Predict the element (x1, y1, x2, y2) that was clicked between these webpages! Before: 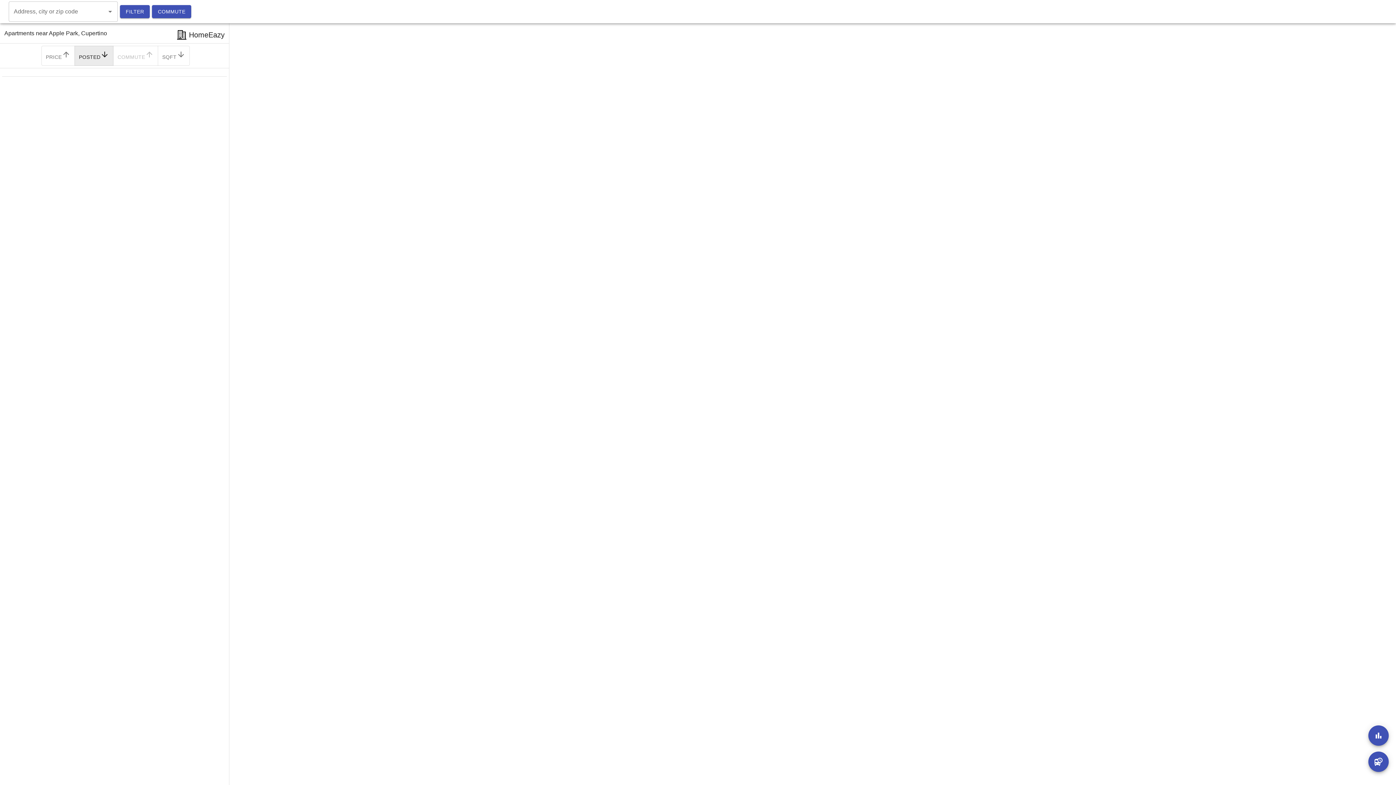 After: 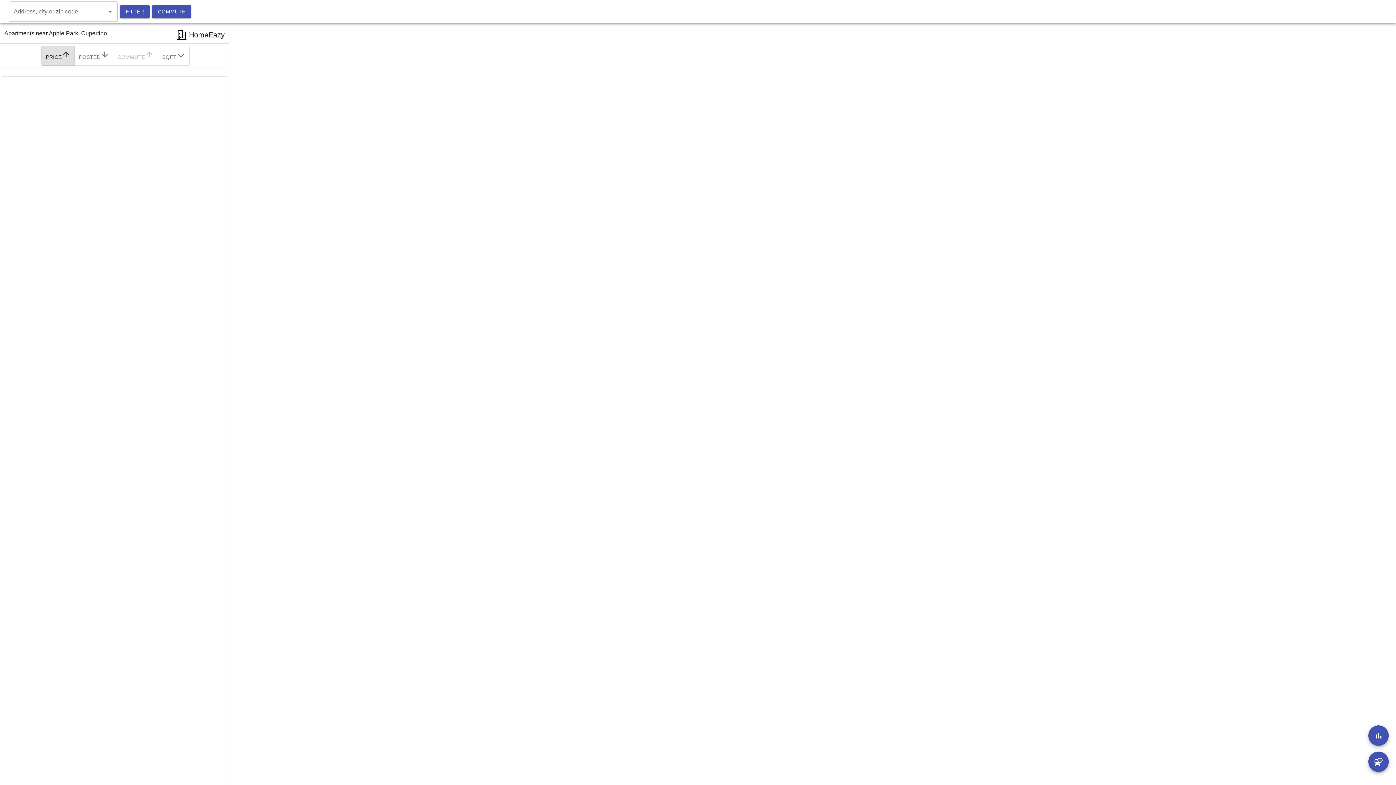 Action: label: PRICE bbox: (41, 45, 74, 65)